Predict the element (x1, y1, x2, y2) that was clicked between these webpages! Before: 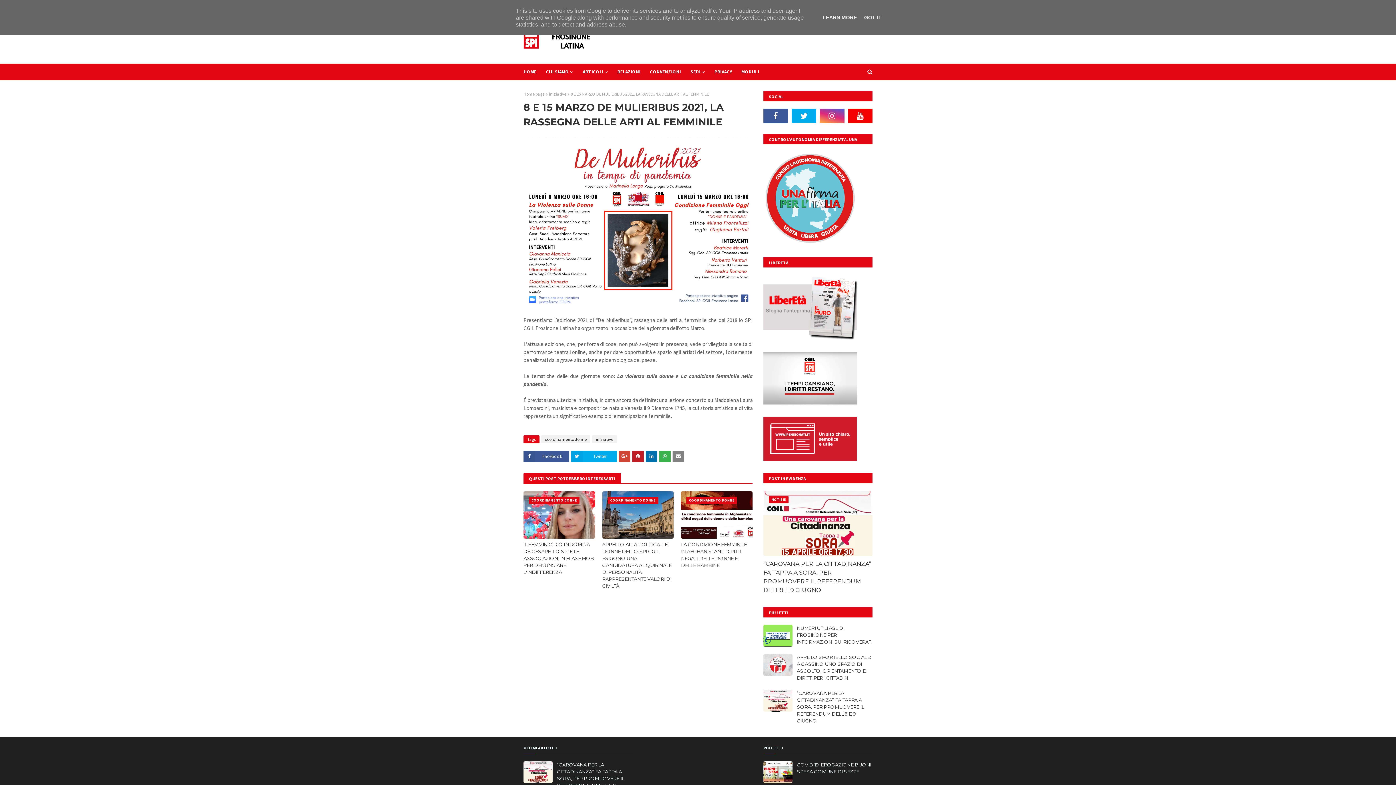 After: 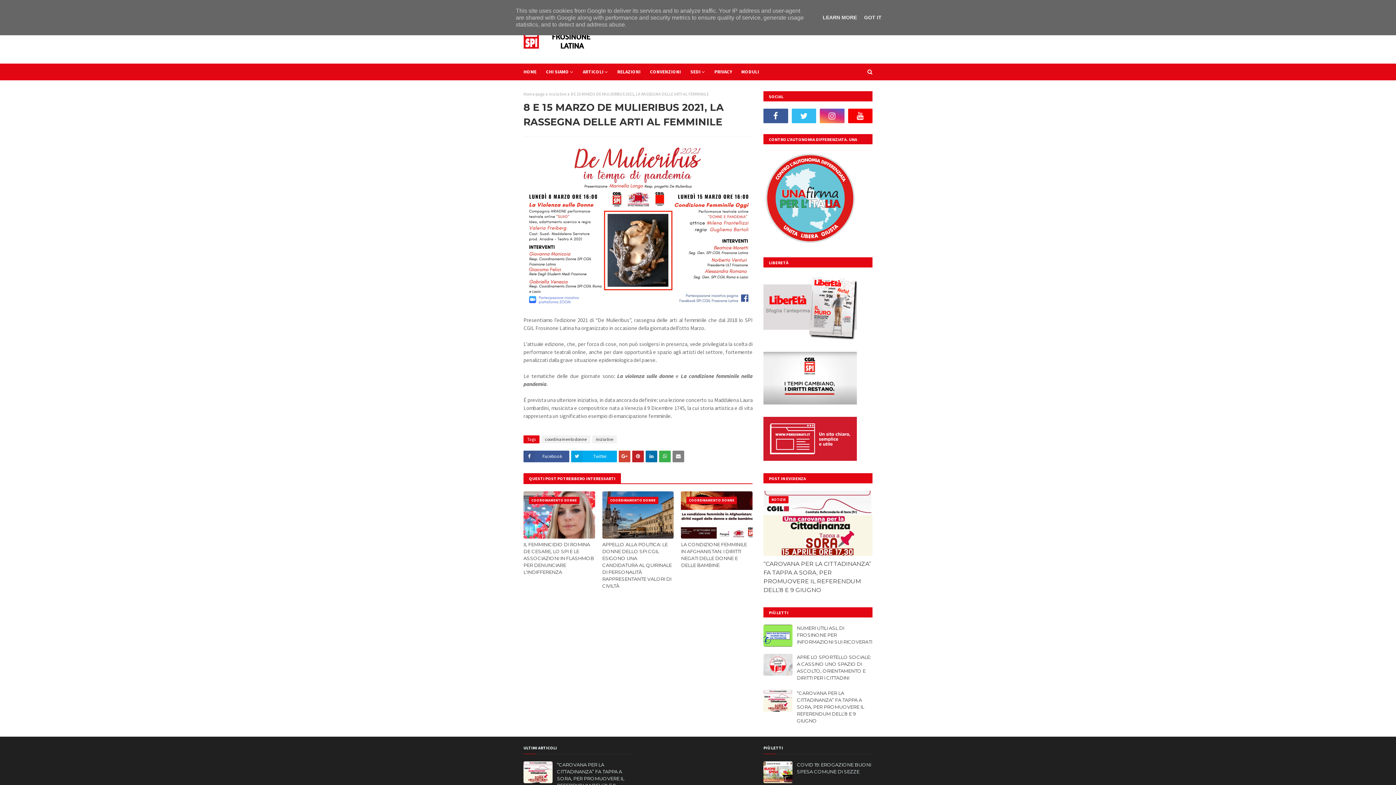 Action: bbox: (791, 108, 816, 123)